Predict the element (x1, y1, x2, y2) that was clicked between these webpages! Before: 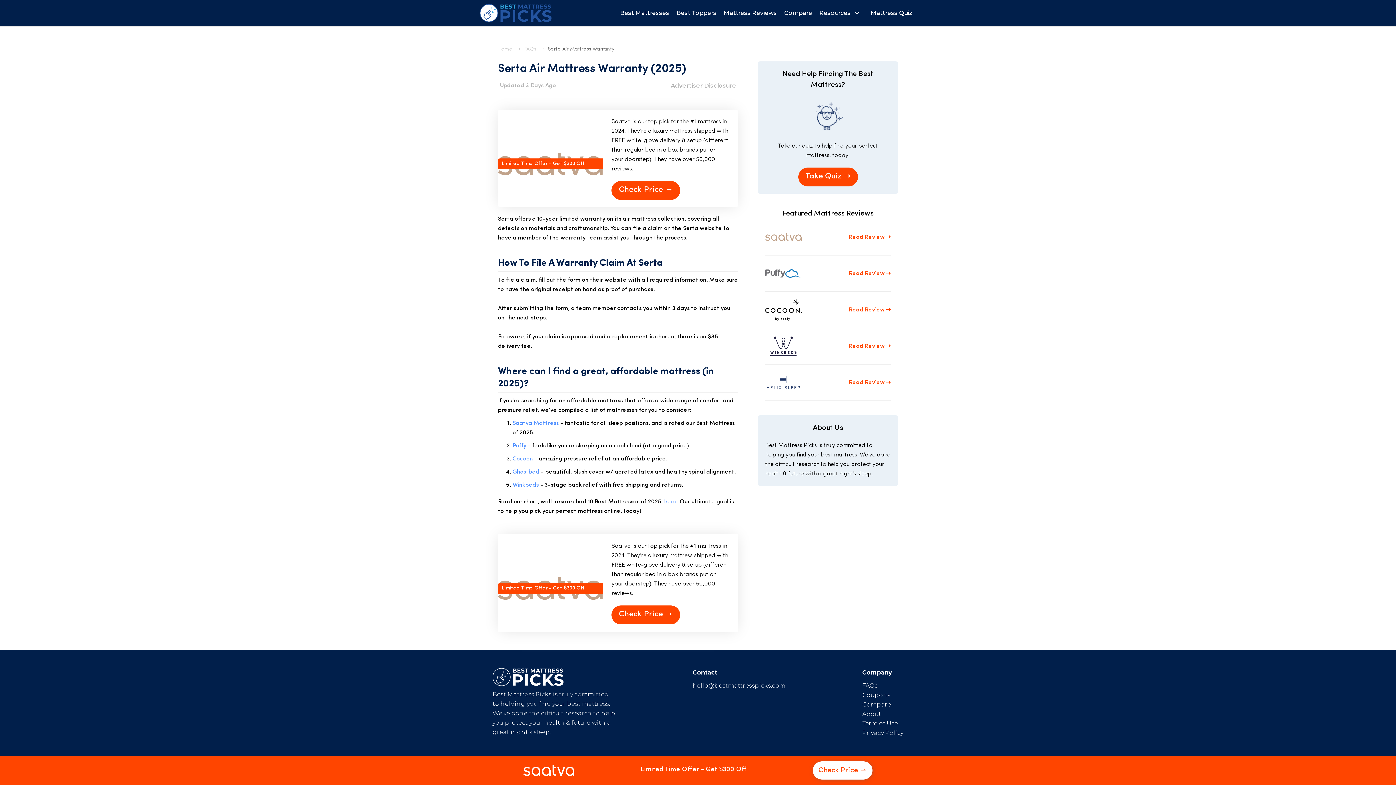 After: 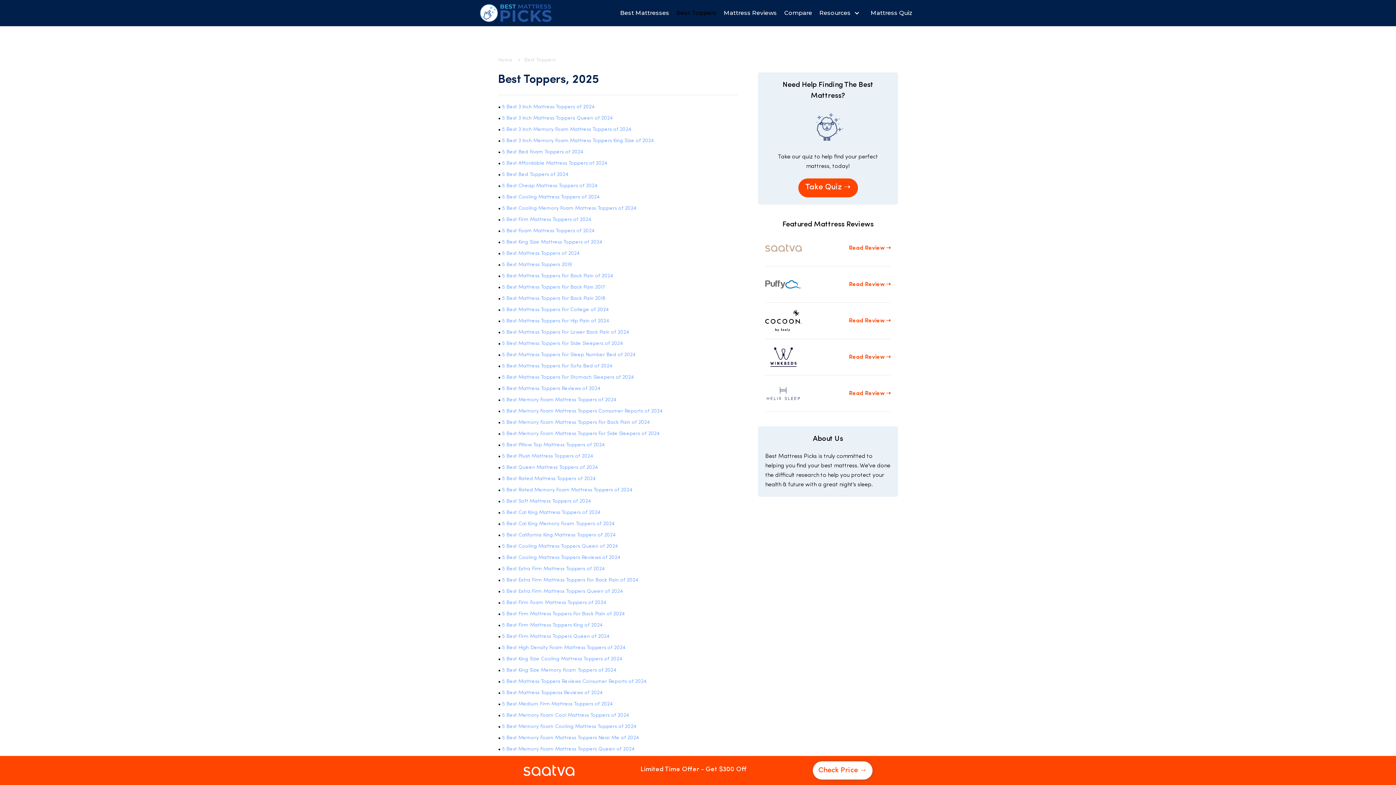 Action: bbox: (673, 3, 720, 22) label: Best Toppers